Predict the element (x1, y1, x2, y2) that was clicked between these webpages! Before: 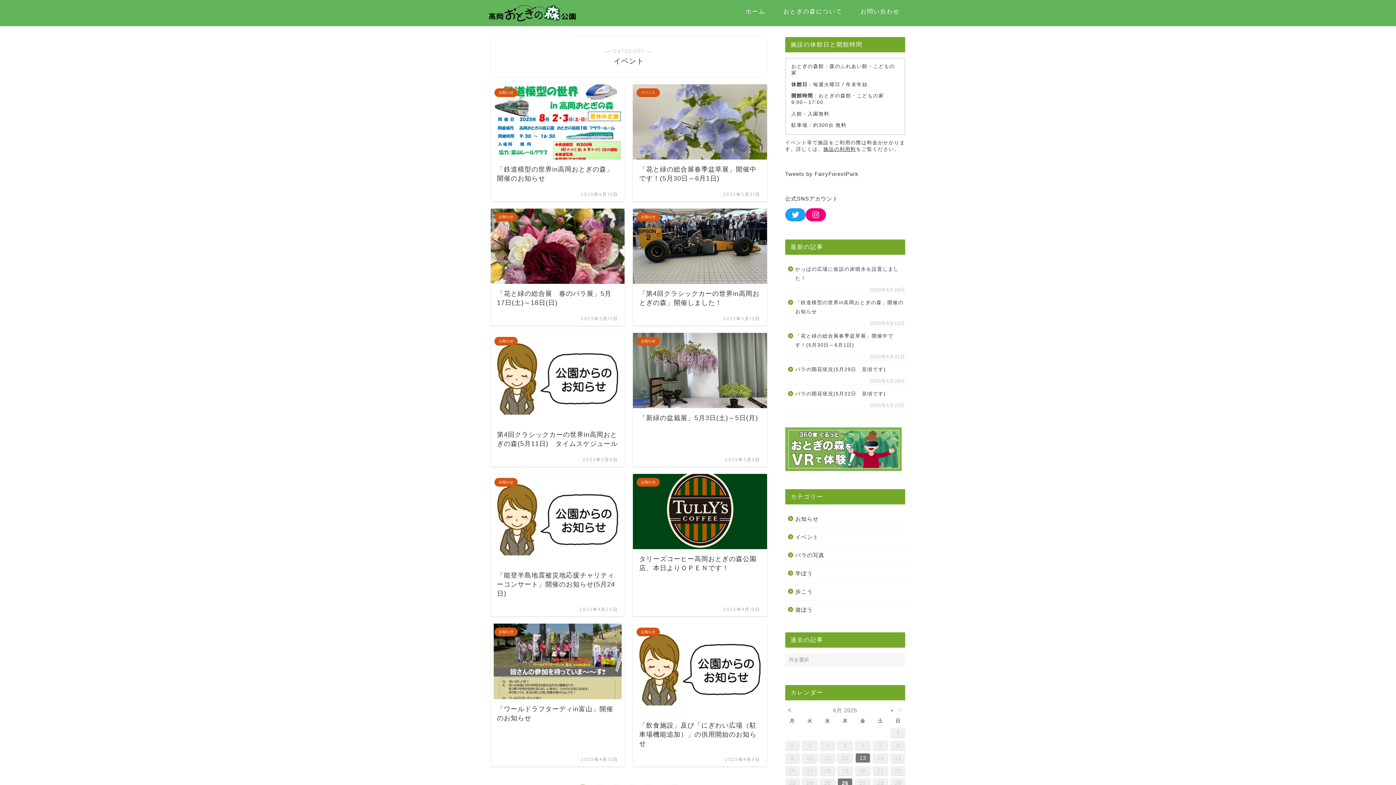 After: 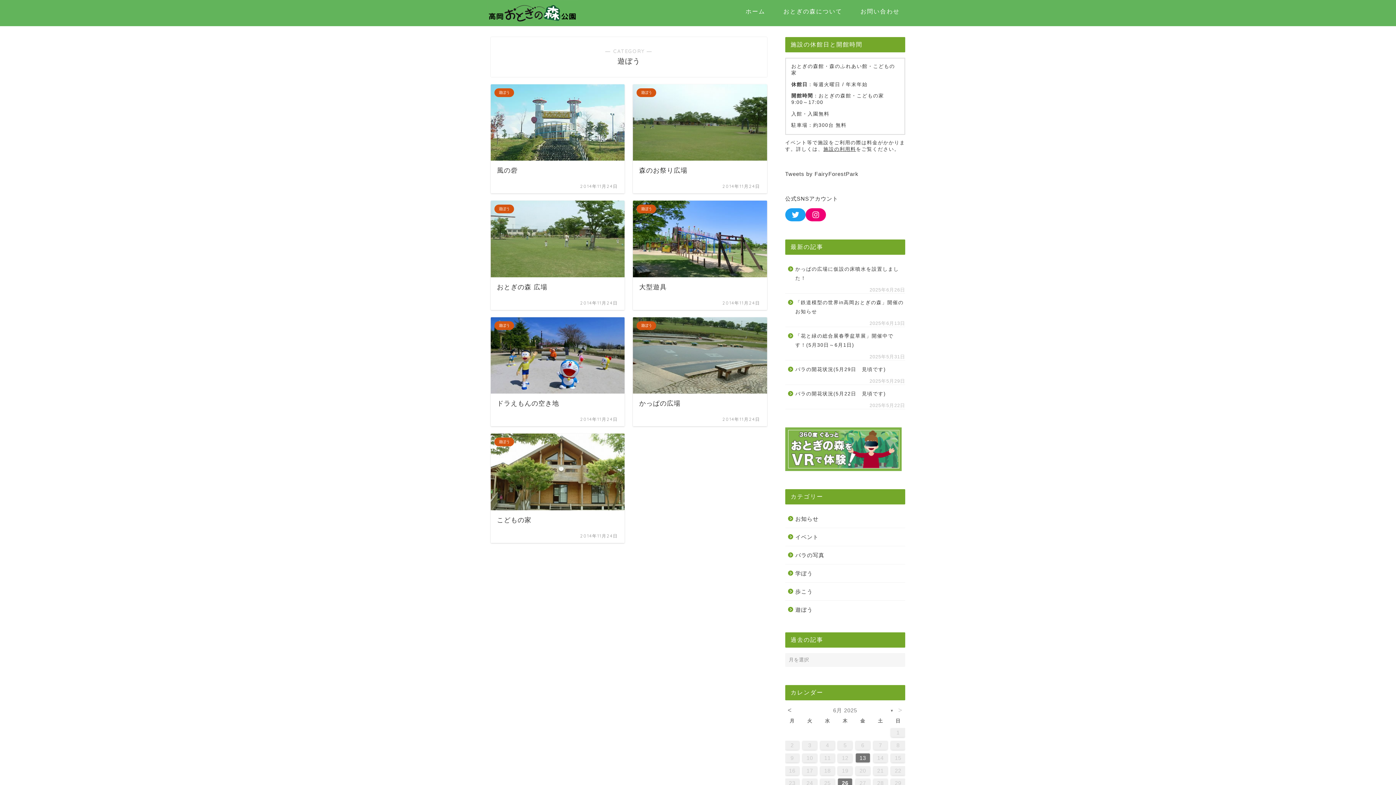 Action: label: 遊ぼう bbox: (785, 601, 904, 614)